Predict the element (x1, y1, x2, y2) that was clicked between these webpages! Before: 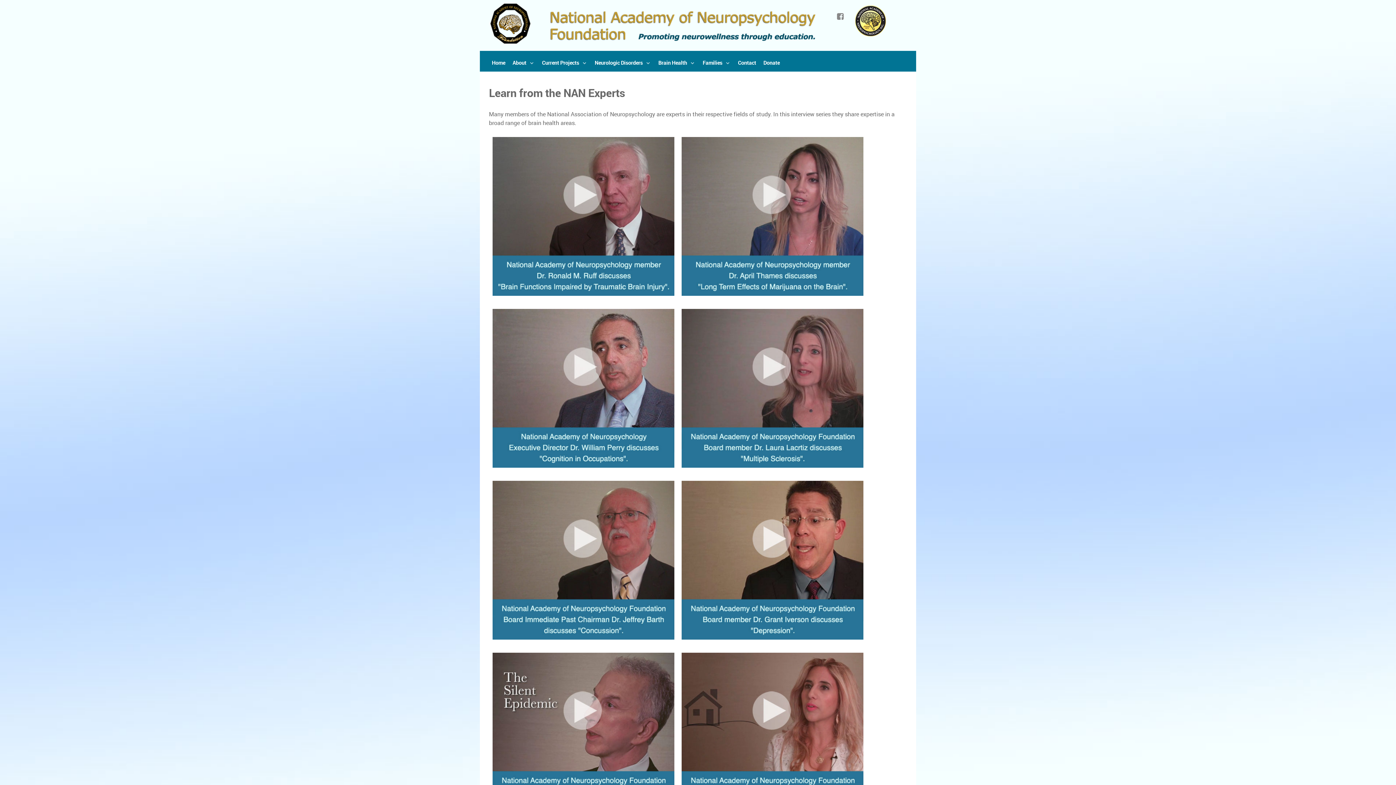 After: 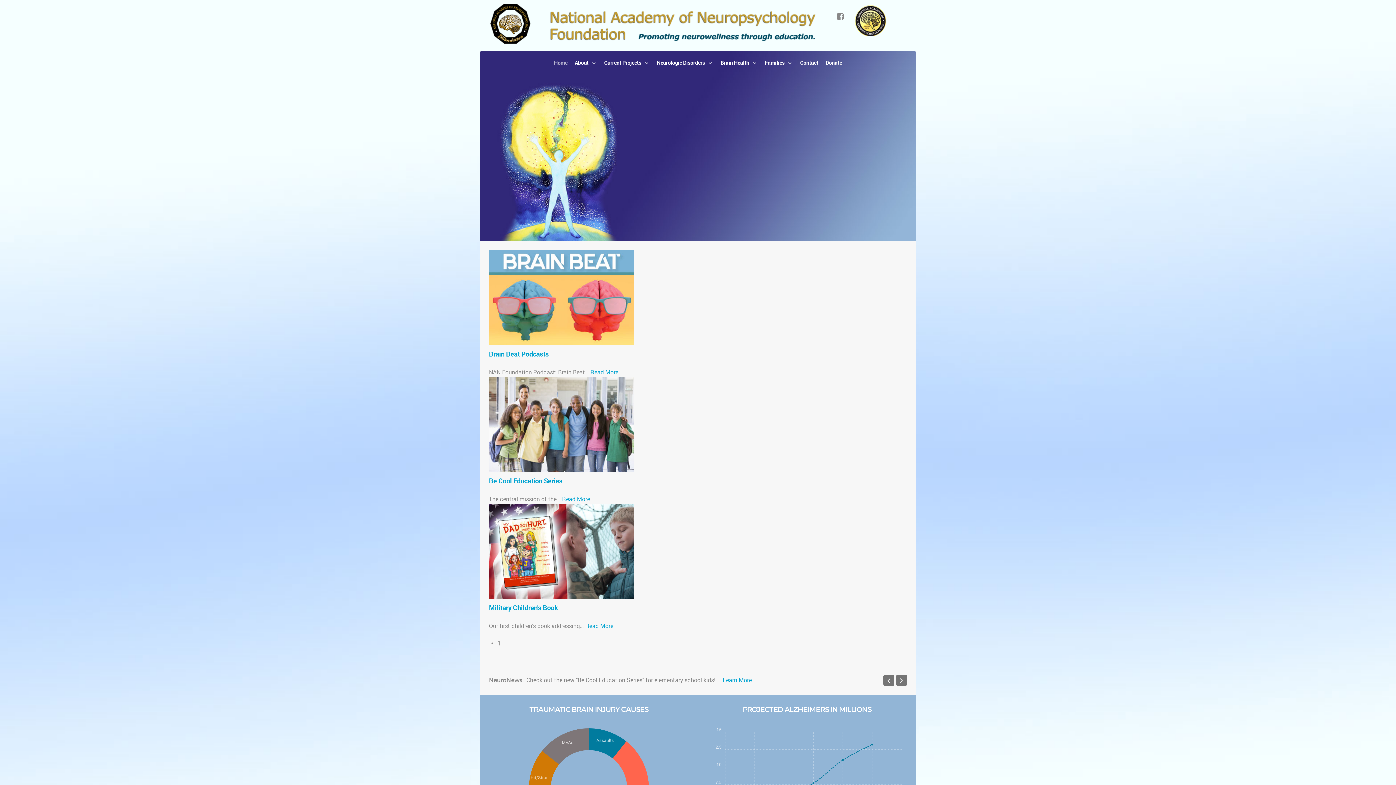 Action: bbox: (492, 58, 505, 67) label: Home